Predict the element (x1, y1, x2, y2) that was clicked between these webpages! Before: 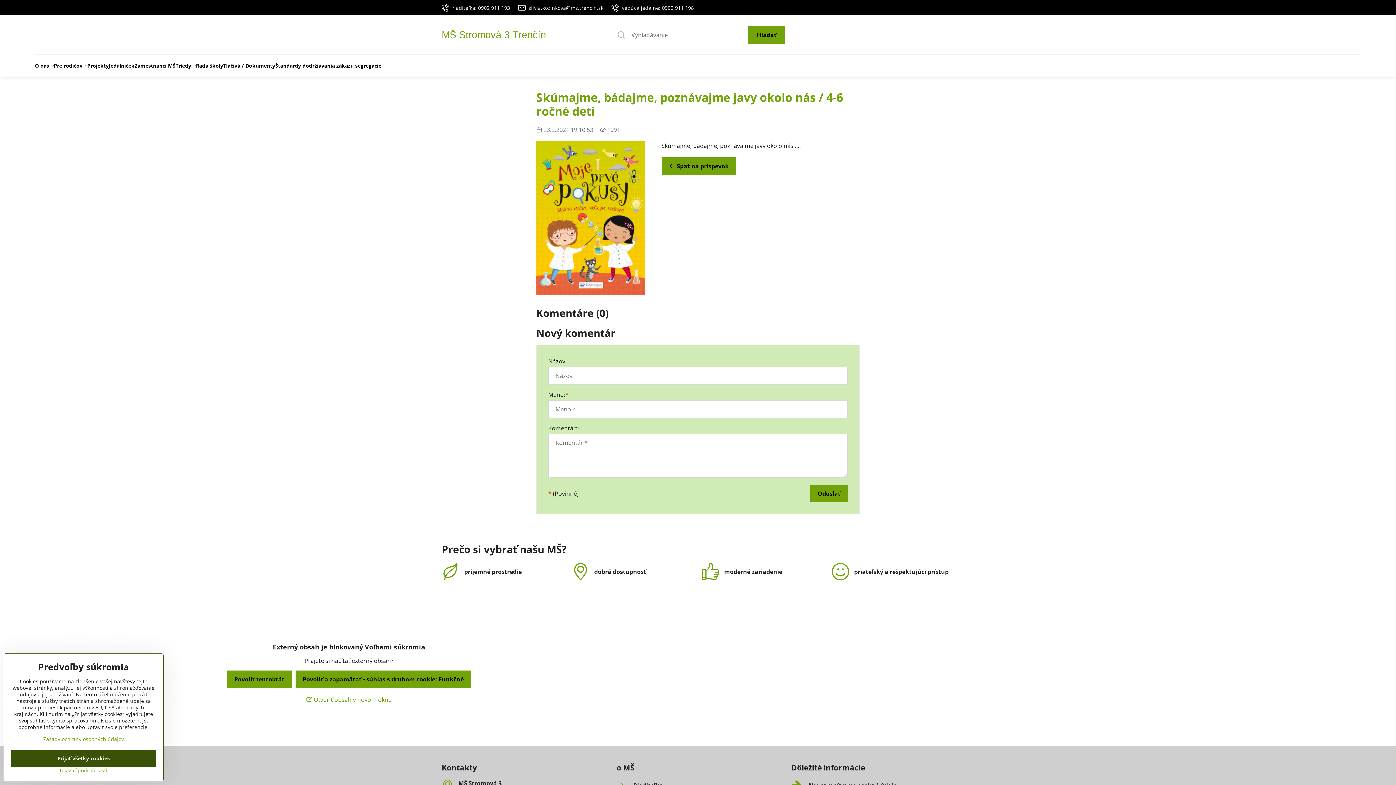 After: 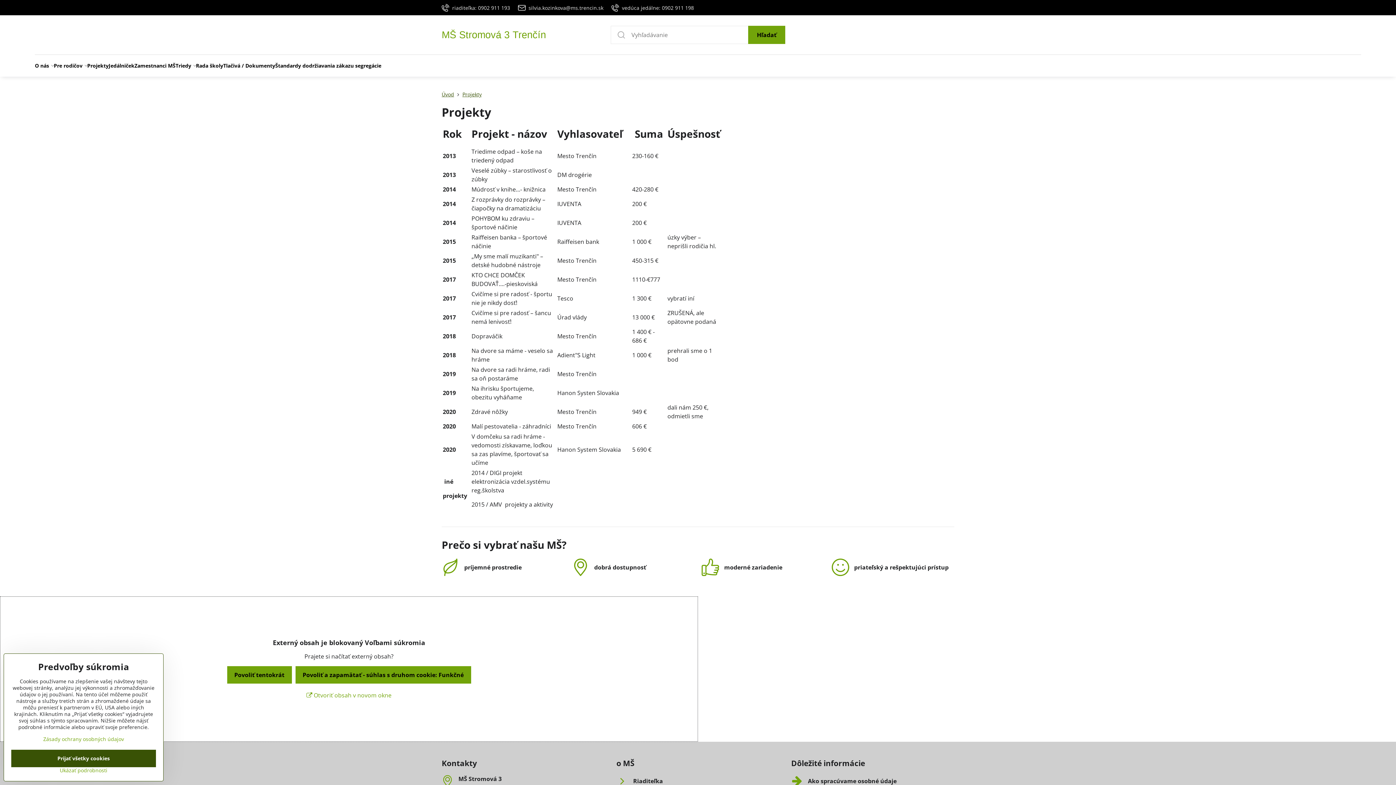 Action: bbox: (87, 54, 108, 76) label: Projekty